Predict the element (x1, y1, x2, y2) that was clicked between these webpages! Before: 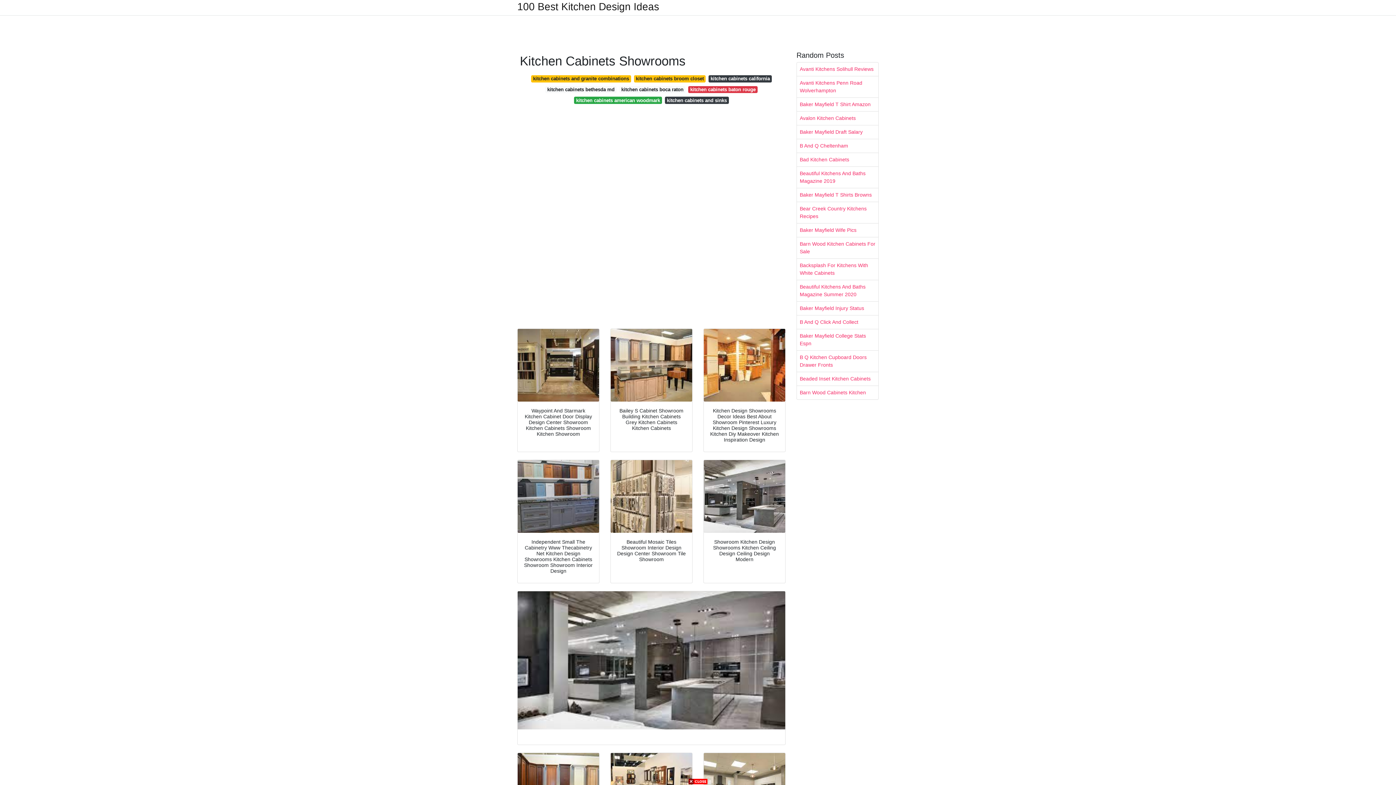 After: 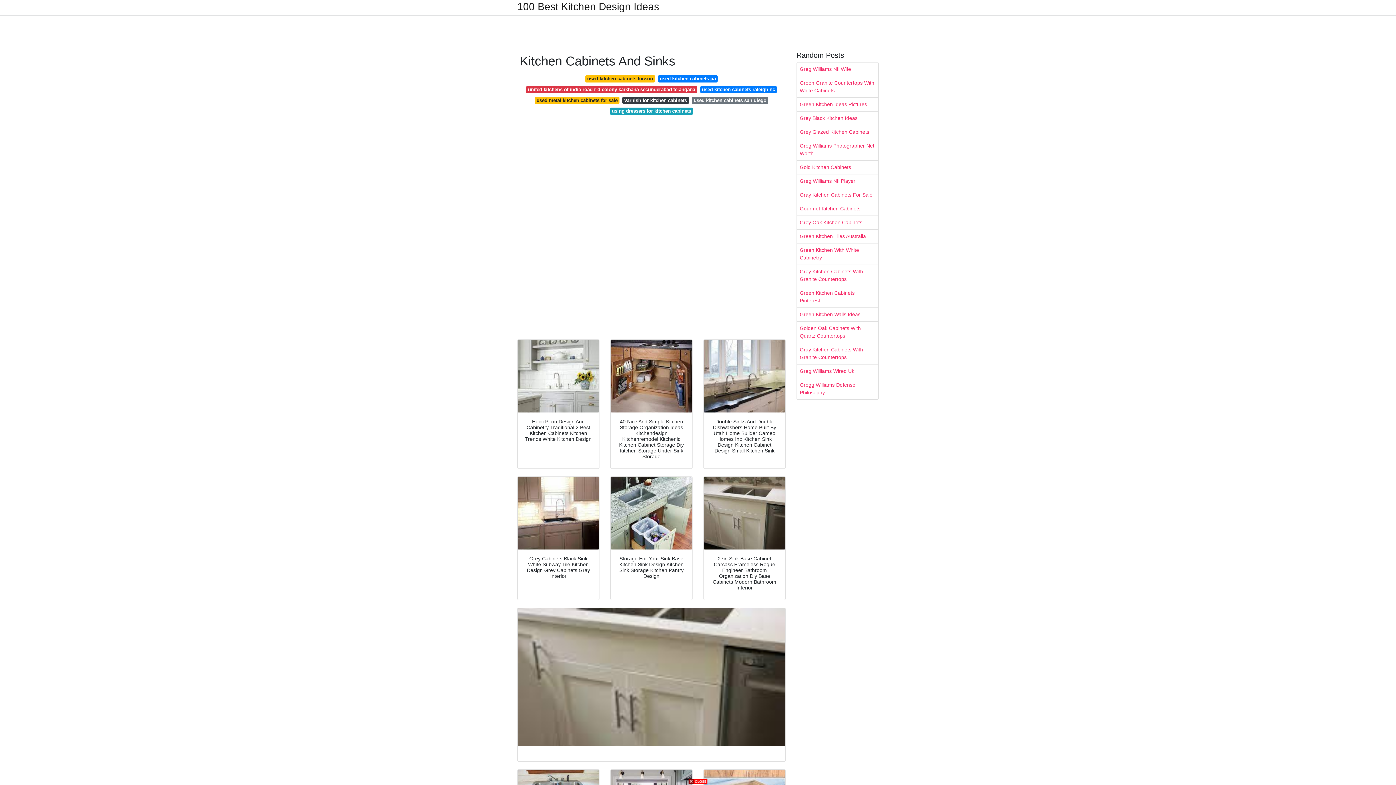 Action: label: kitchen cabinets and sinks bbox: (665, 96, 728, 103)